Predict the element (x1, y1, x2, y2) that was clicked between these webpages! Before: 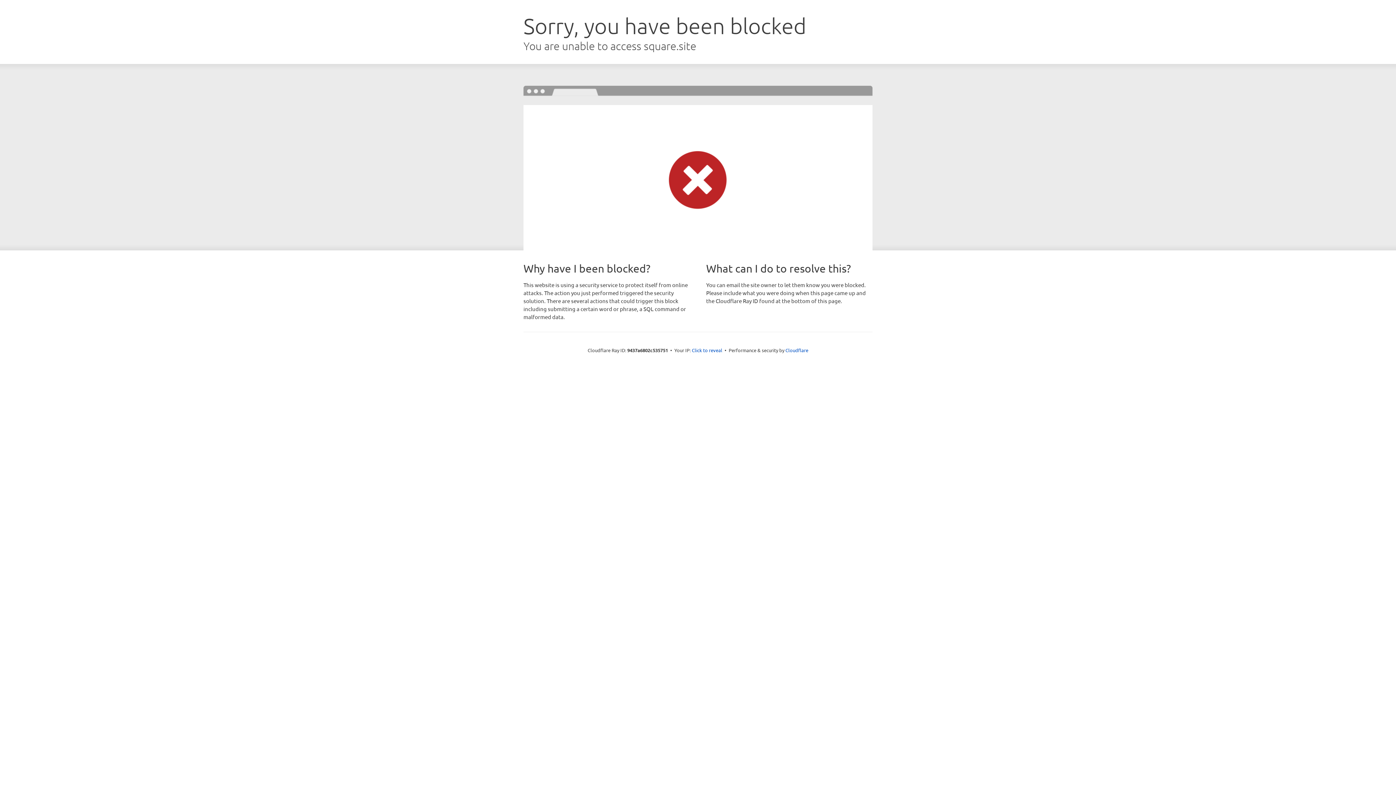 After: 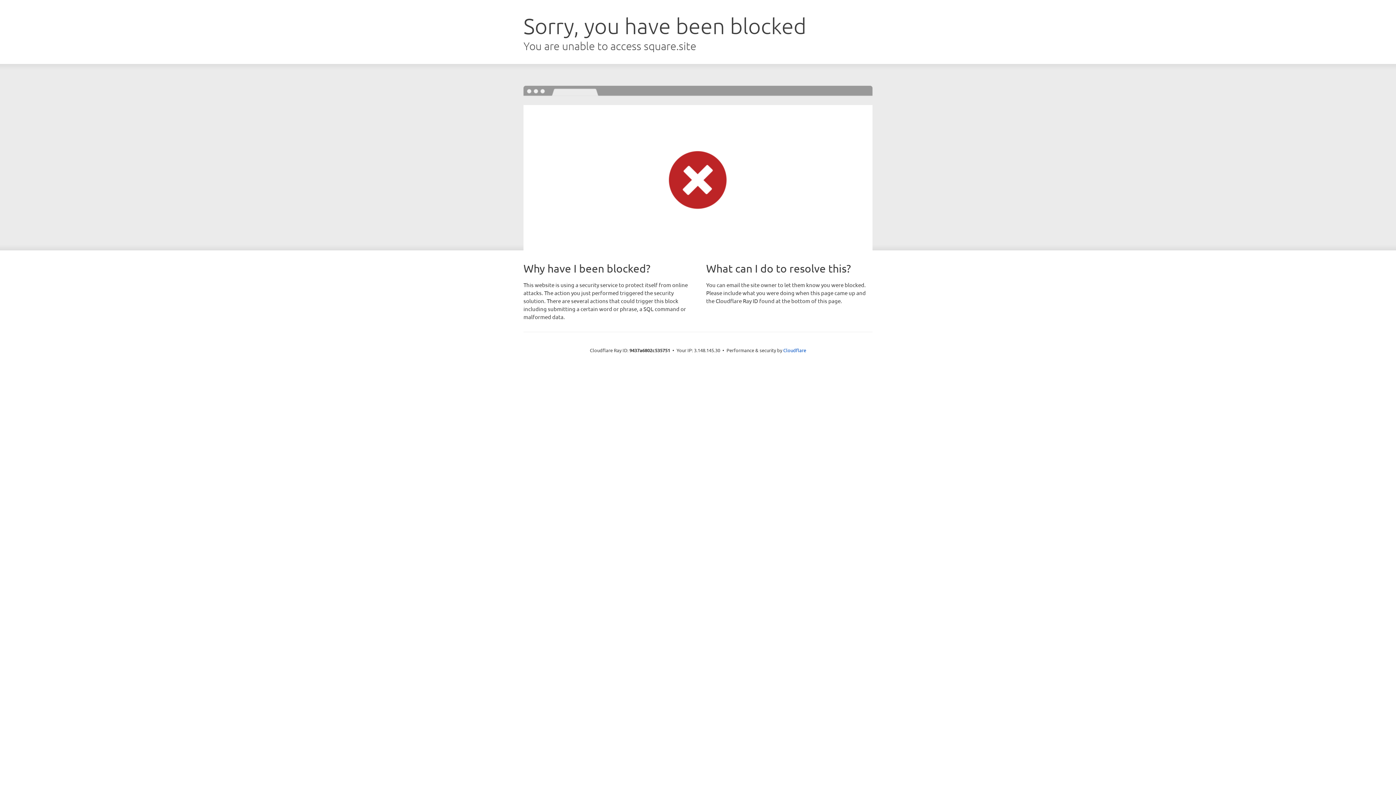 Action: bbox: (692, 346, 722, 353) label: Click to reveal